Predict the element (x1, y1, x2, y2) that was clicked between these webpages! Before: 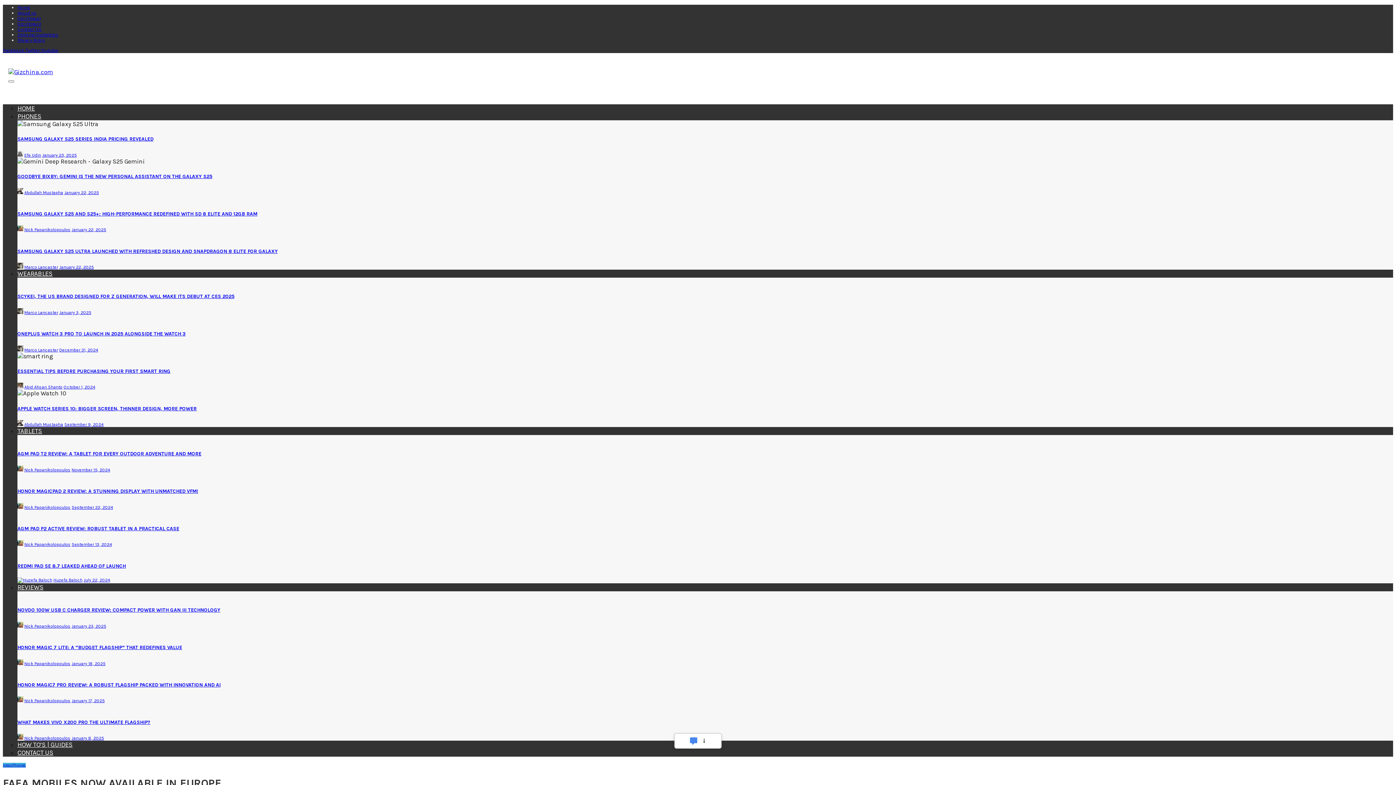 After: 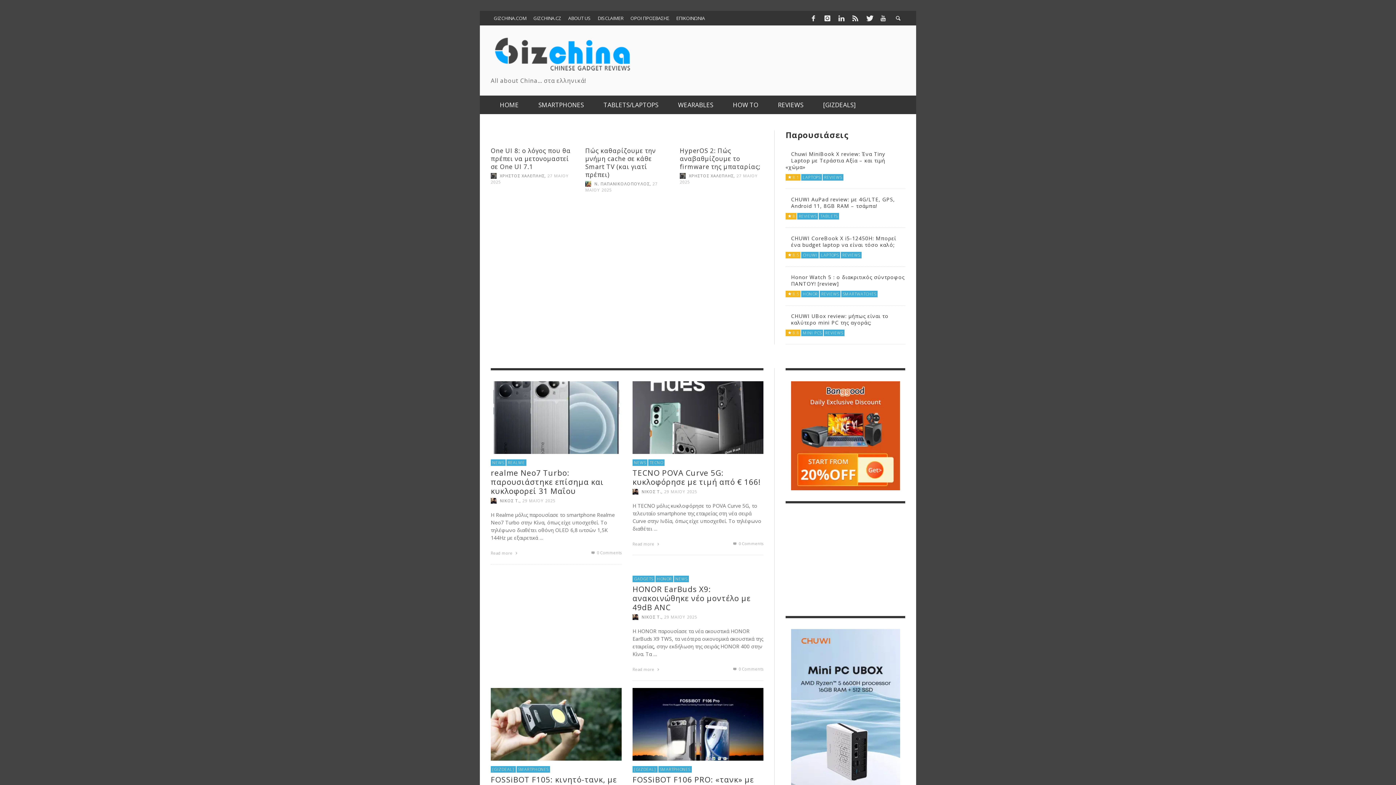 Action: bbox: (17, 15, 40, 21) label: Gizchina.gr